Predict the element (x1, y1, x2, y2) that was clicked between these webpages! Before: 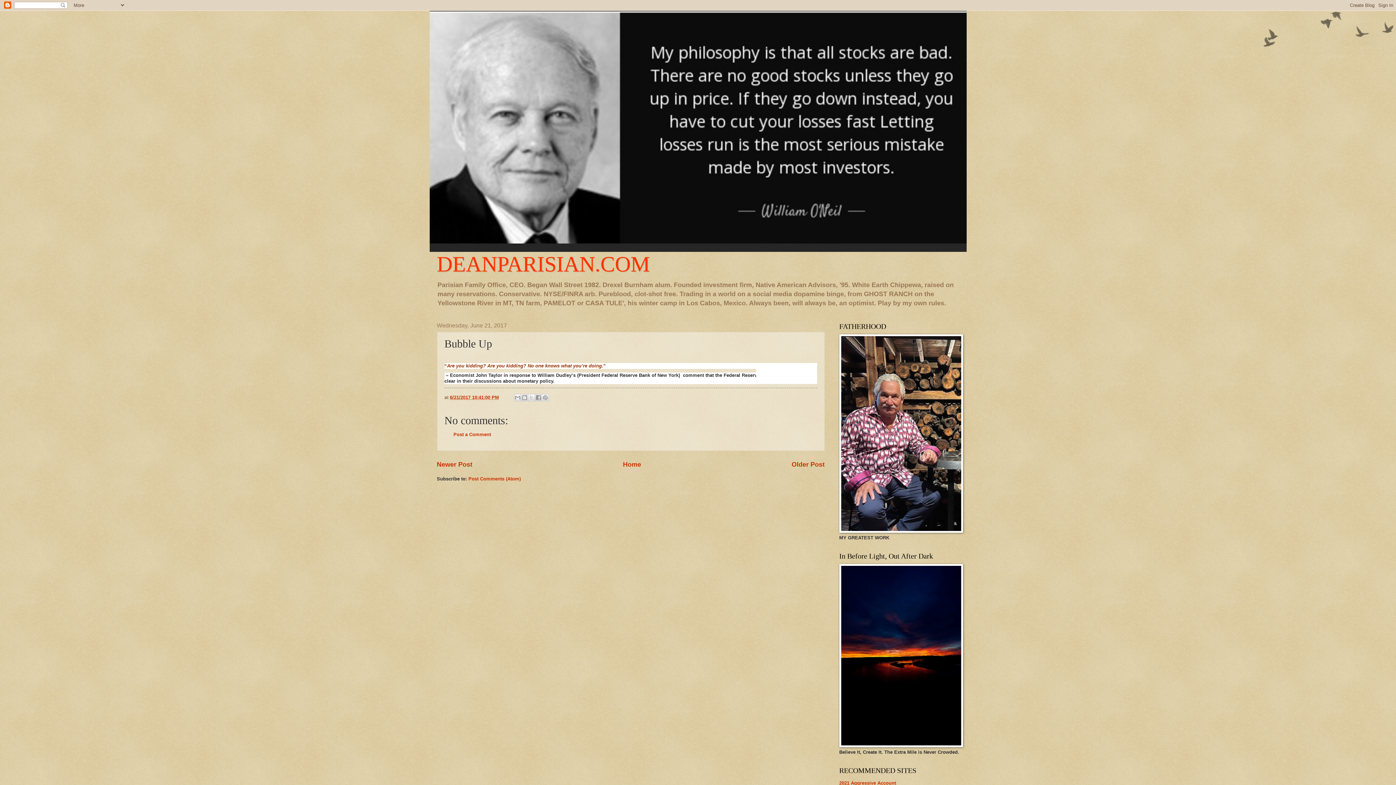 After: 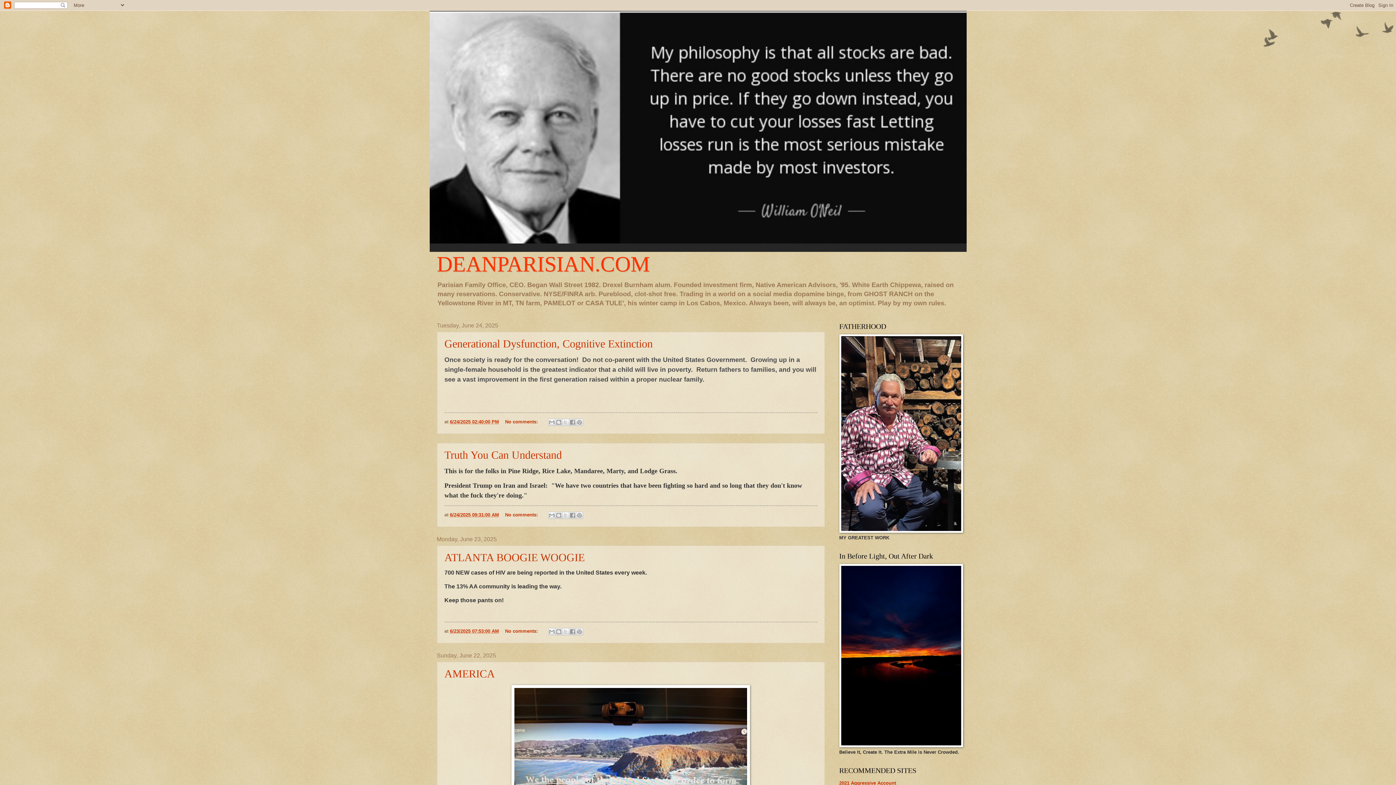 Action: label: Home bbox: (623, 460, 641, 468)